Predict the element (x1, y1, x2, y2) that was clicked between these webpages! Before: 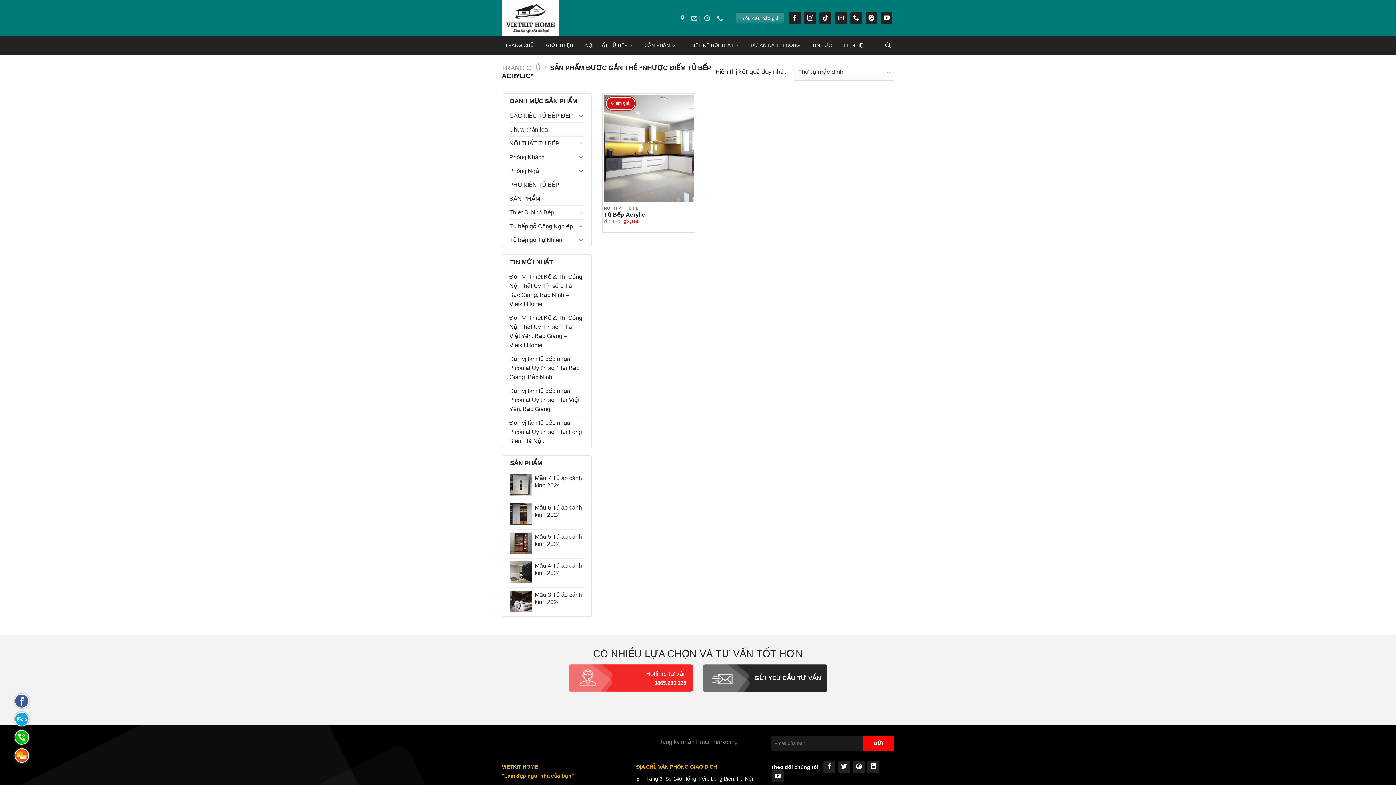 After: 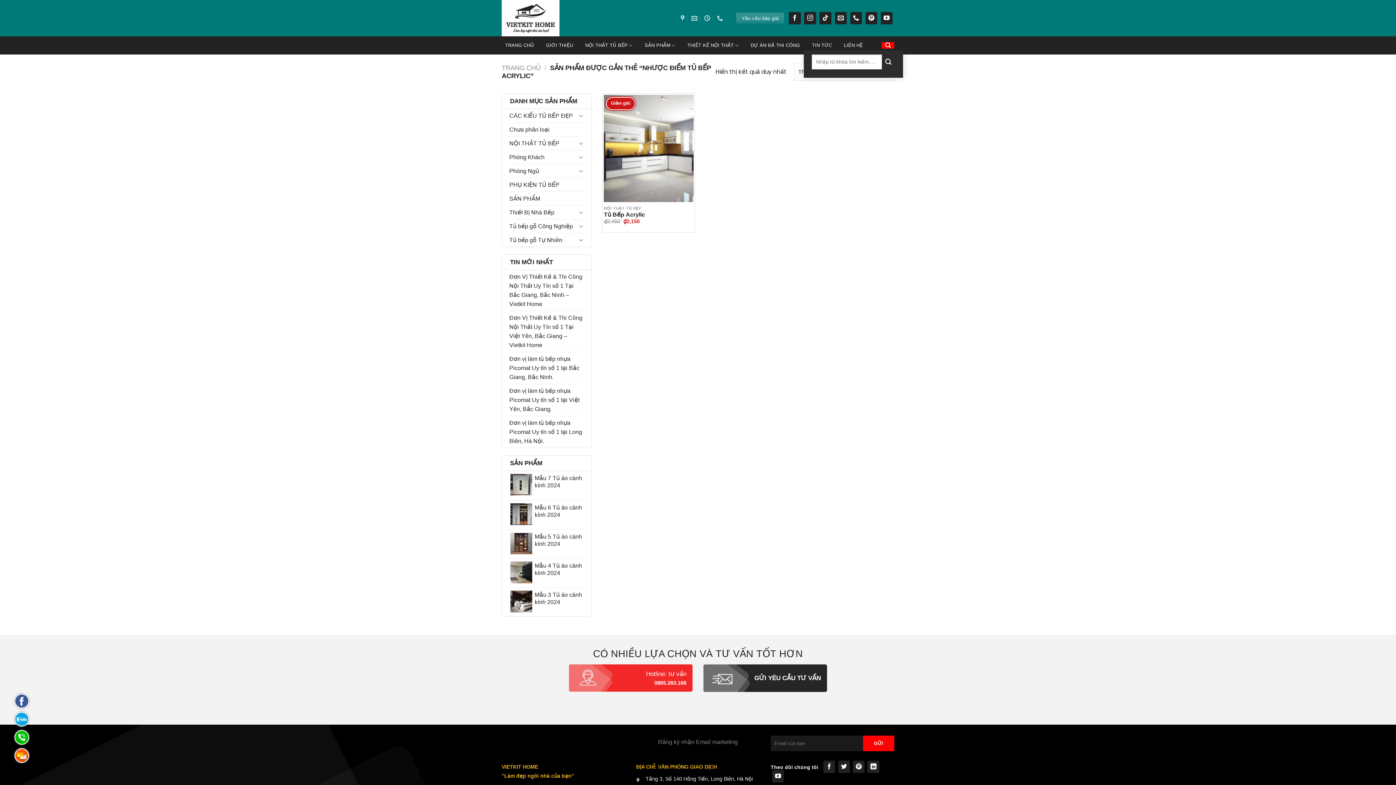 Action: bbox: (881, 42, 894, 48) label: Tìm kiếm